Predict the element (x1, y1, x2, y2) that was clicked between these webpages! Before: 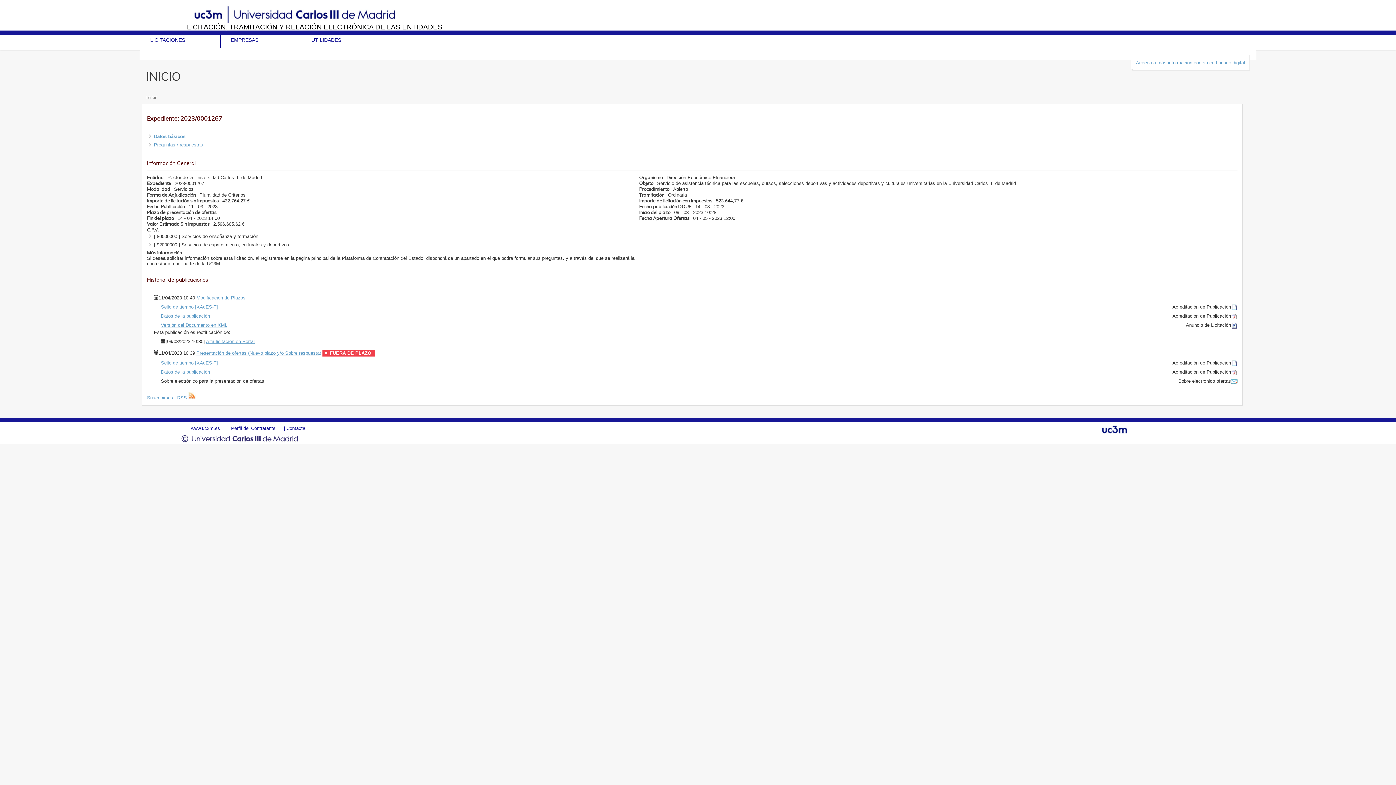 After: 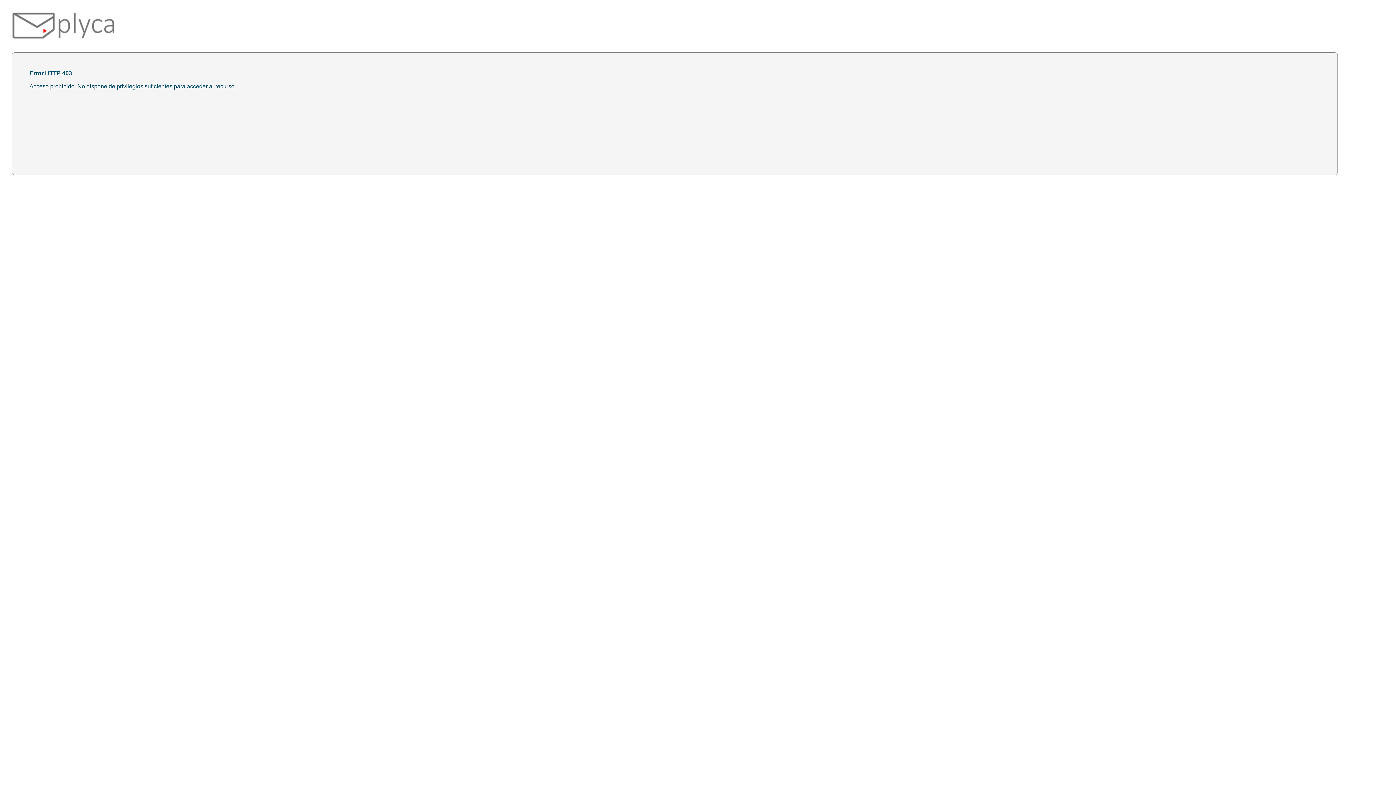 Action: bbox: (1136, 59, 1245, 65) label: Acceda a más información con su certificado digital